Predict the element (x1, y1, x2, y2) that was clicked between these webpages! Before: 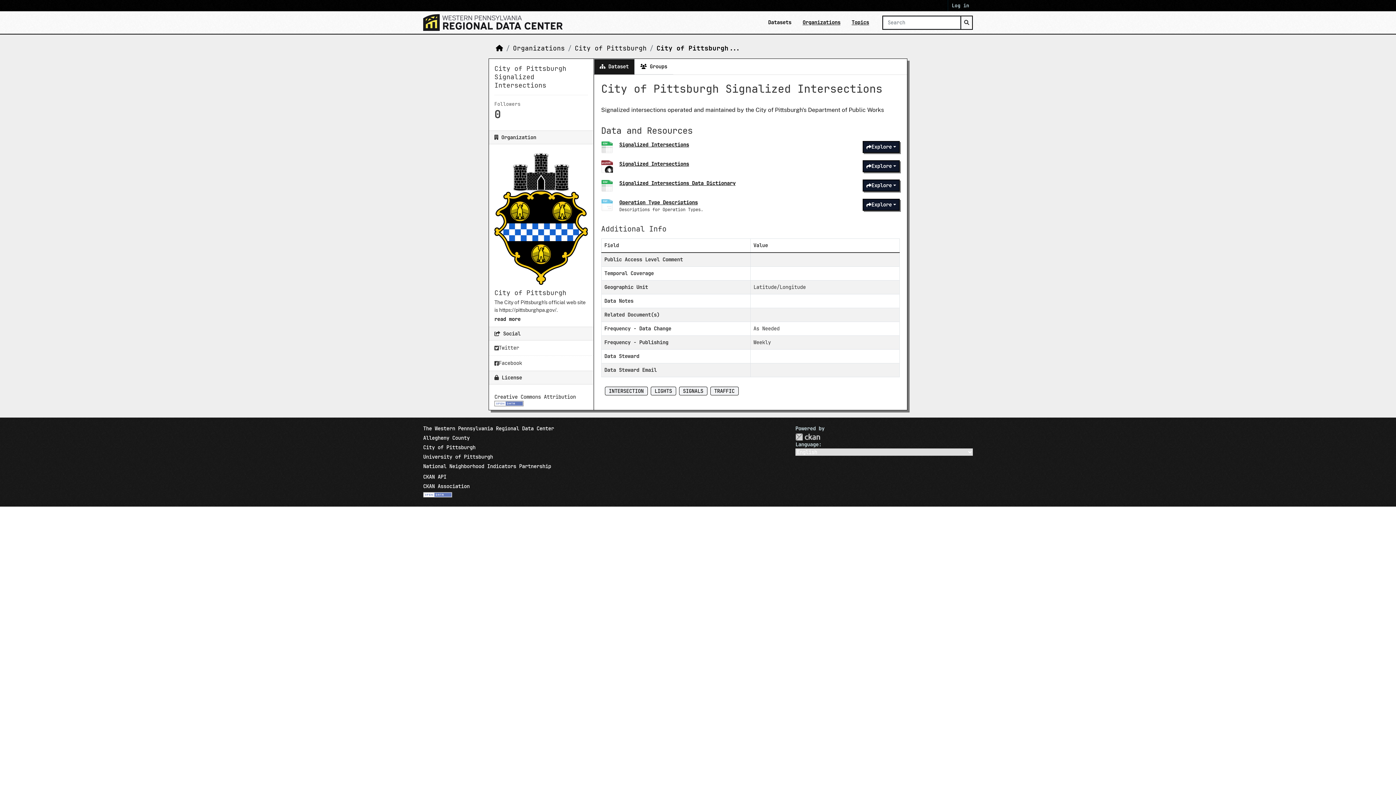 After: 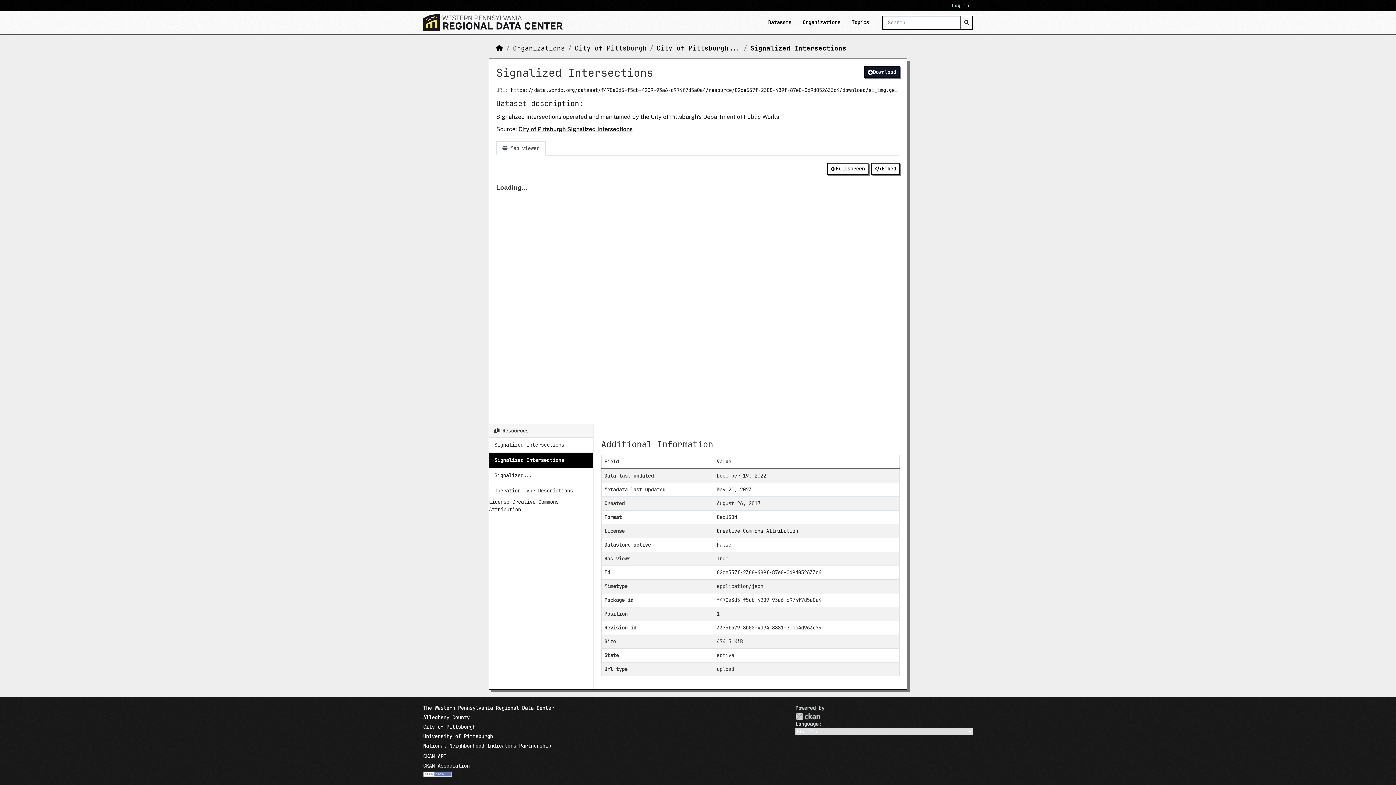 Action: label: Signalized Intersections
GeoJSON bbox: (619, 160, 689, 167)